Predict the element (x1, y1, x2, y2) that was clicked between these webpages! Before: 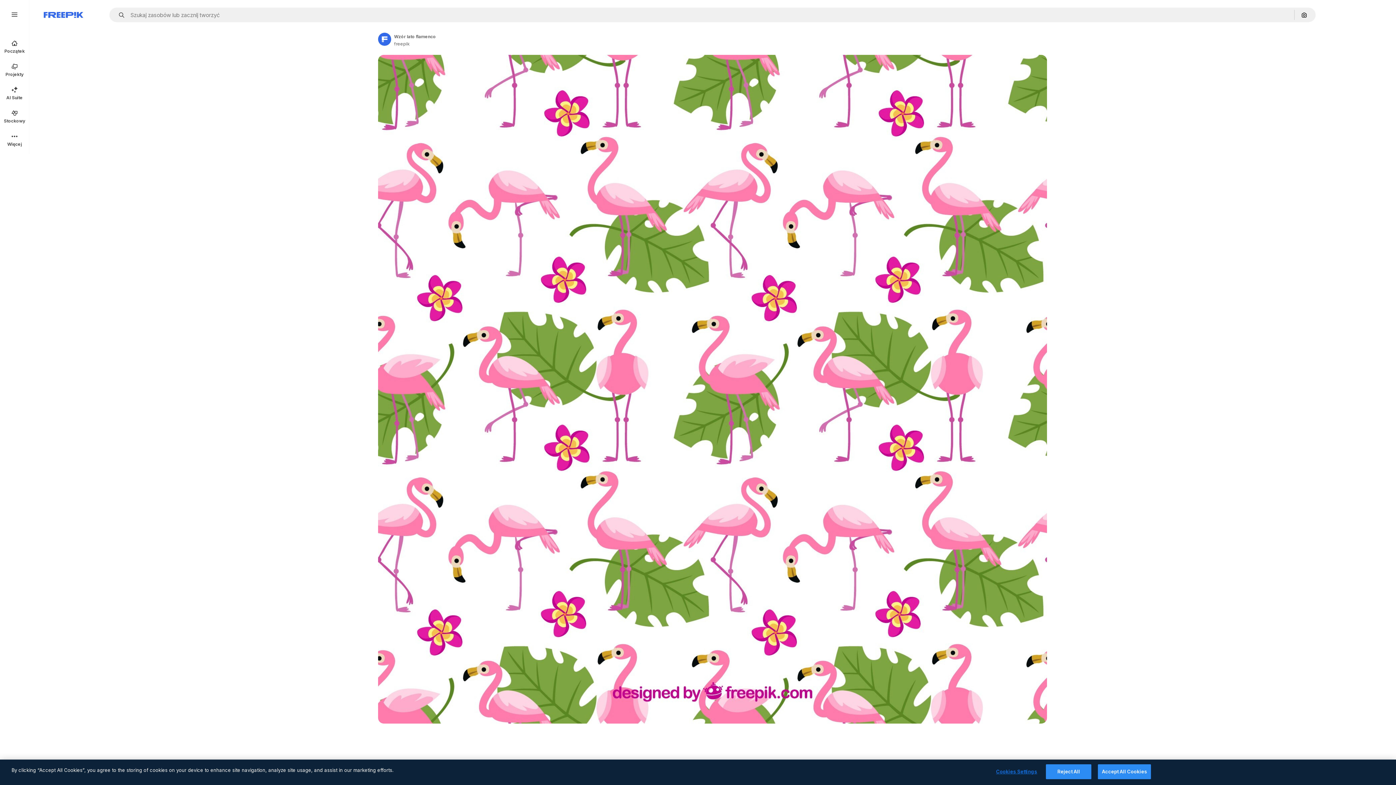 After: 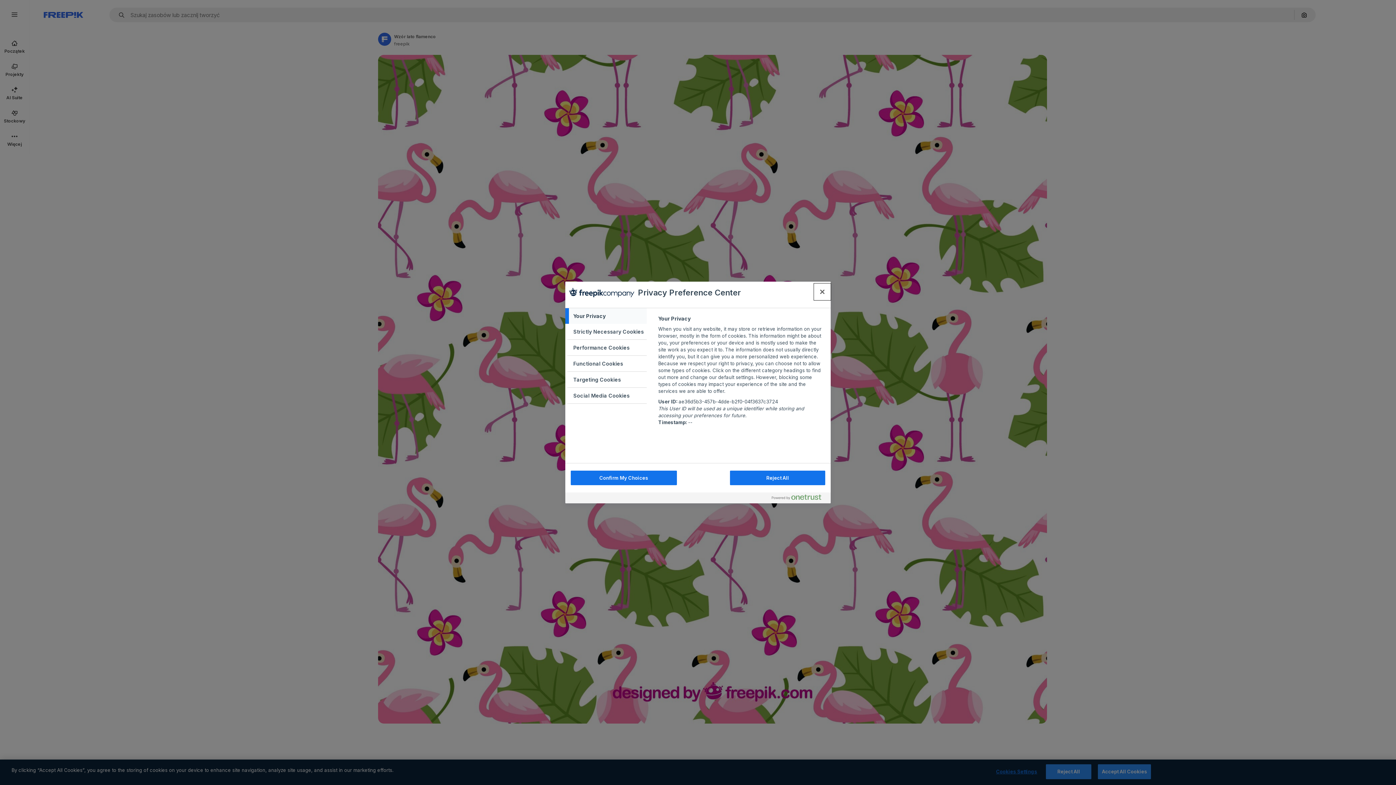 Action: bbox: (994, 765, 1039, 779) label: Cookies Settings